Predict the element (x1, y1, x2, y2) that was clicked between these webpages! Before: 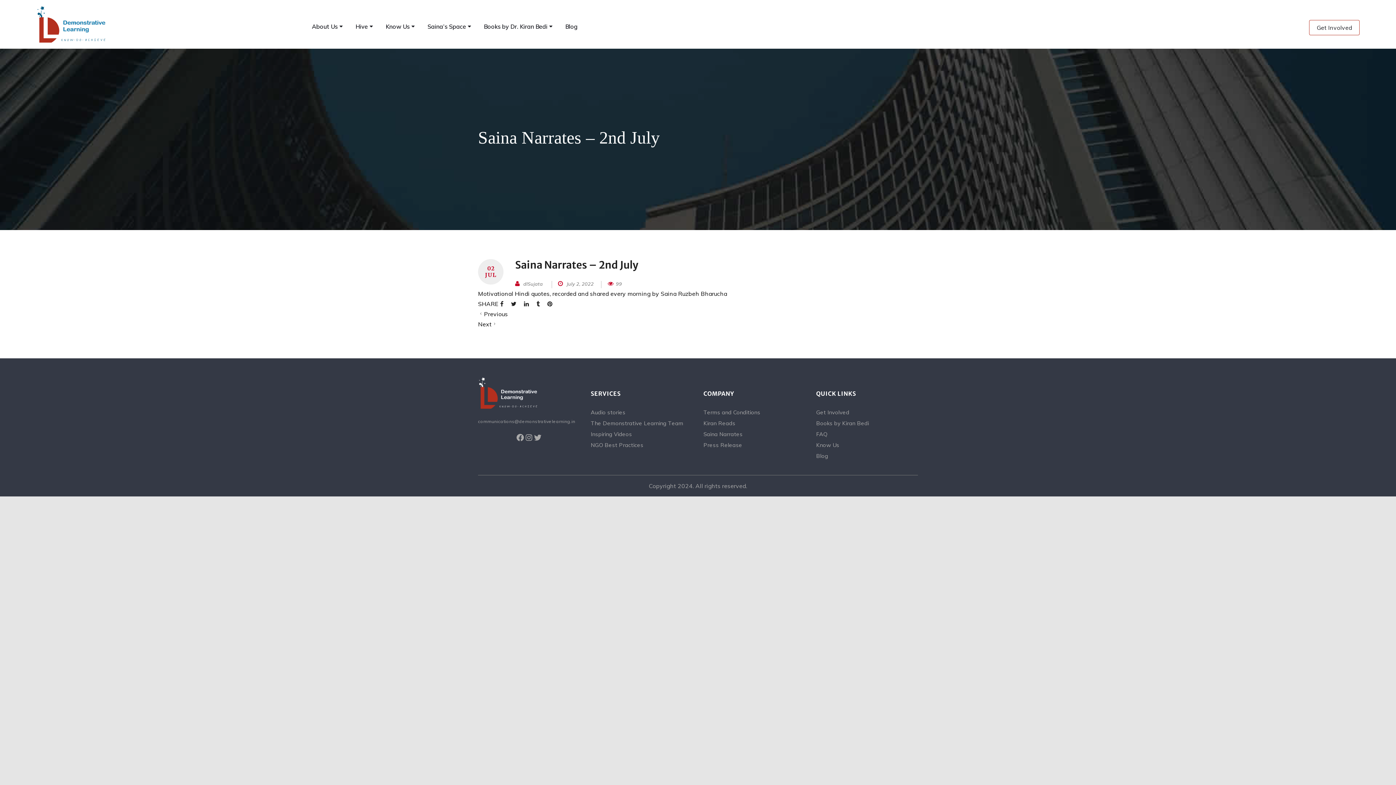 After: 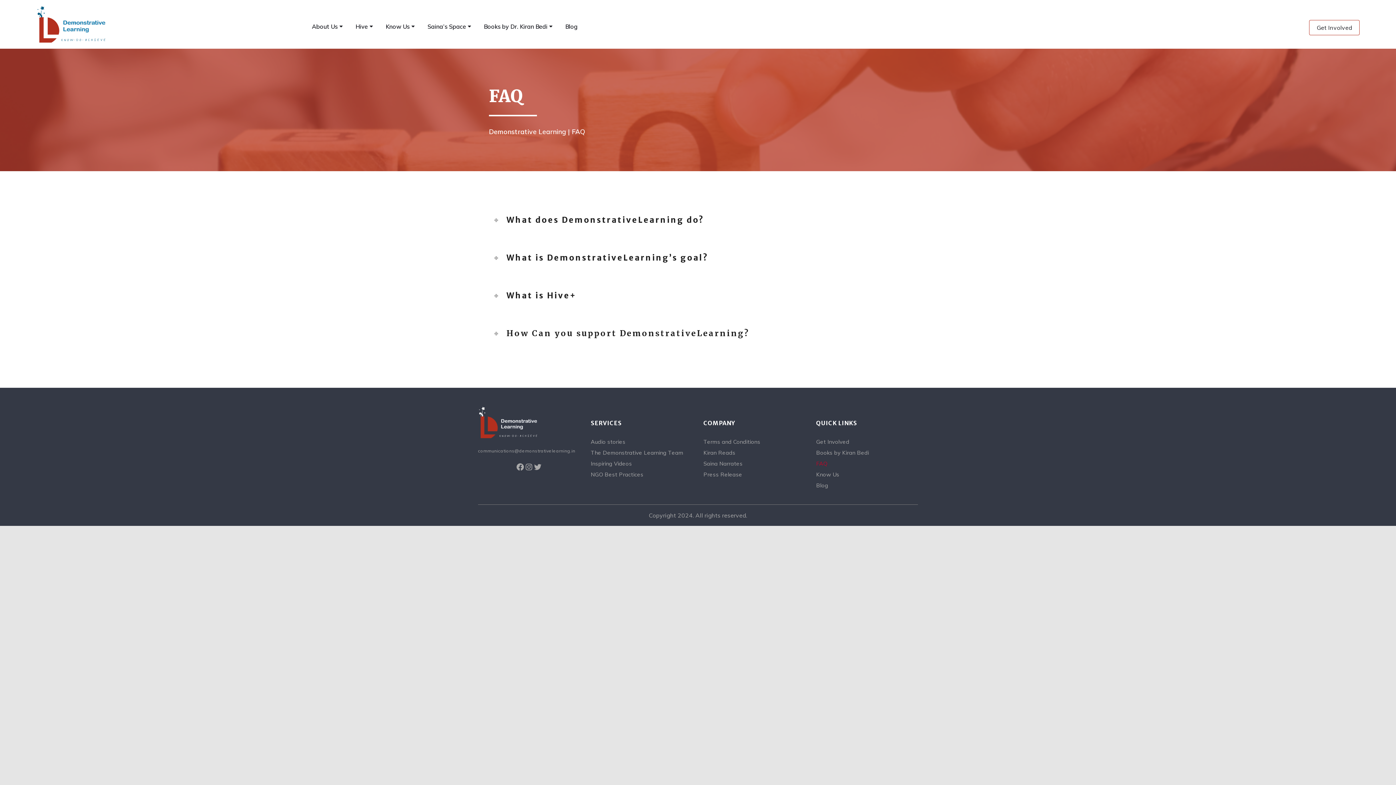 Action: bbox: (816, 429, 918, 440) label: FAQ